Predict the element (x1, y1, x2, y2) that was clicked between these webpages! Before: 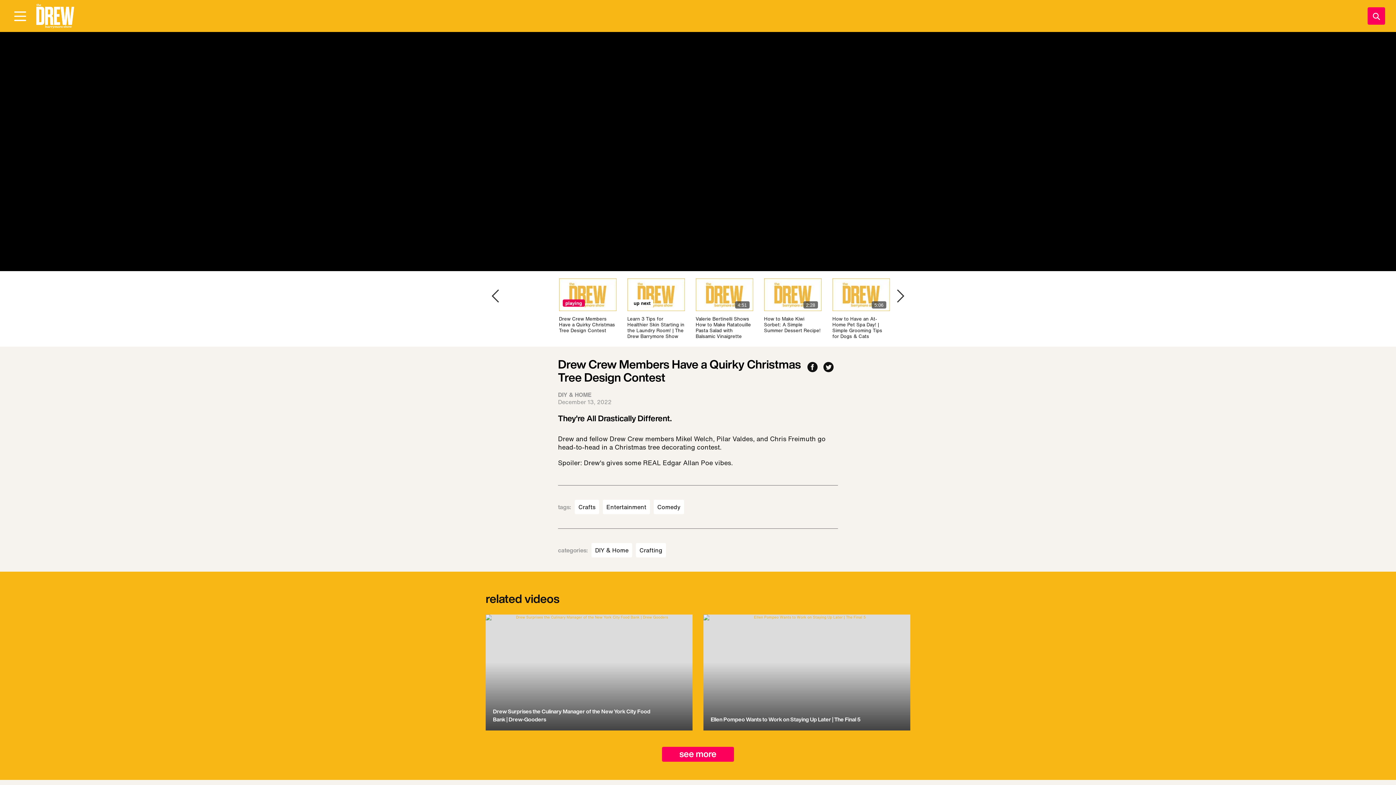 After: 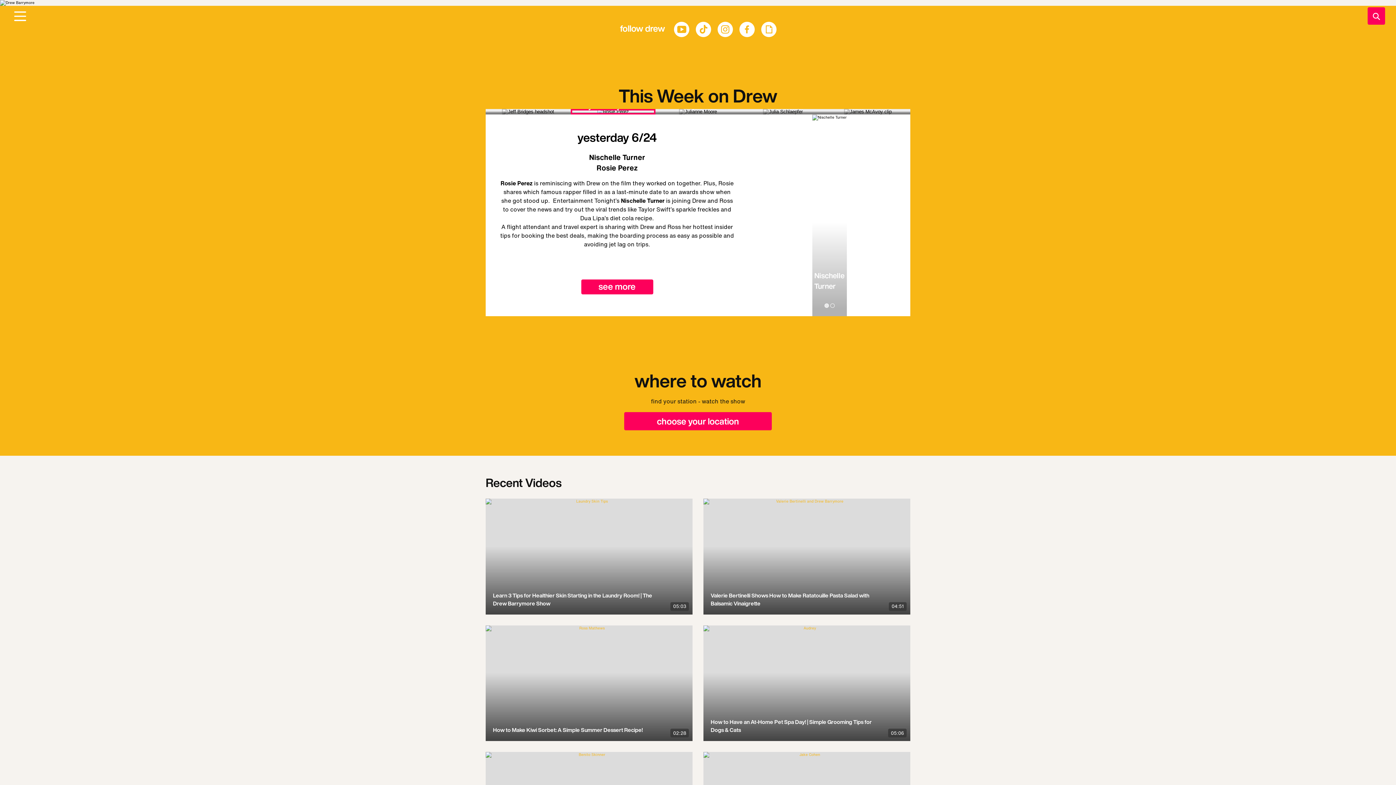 Action: label: Visit DREW Home bbox: (36, 2, 74, 30)